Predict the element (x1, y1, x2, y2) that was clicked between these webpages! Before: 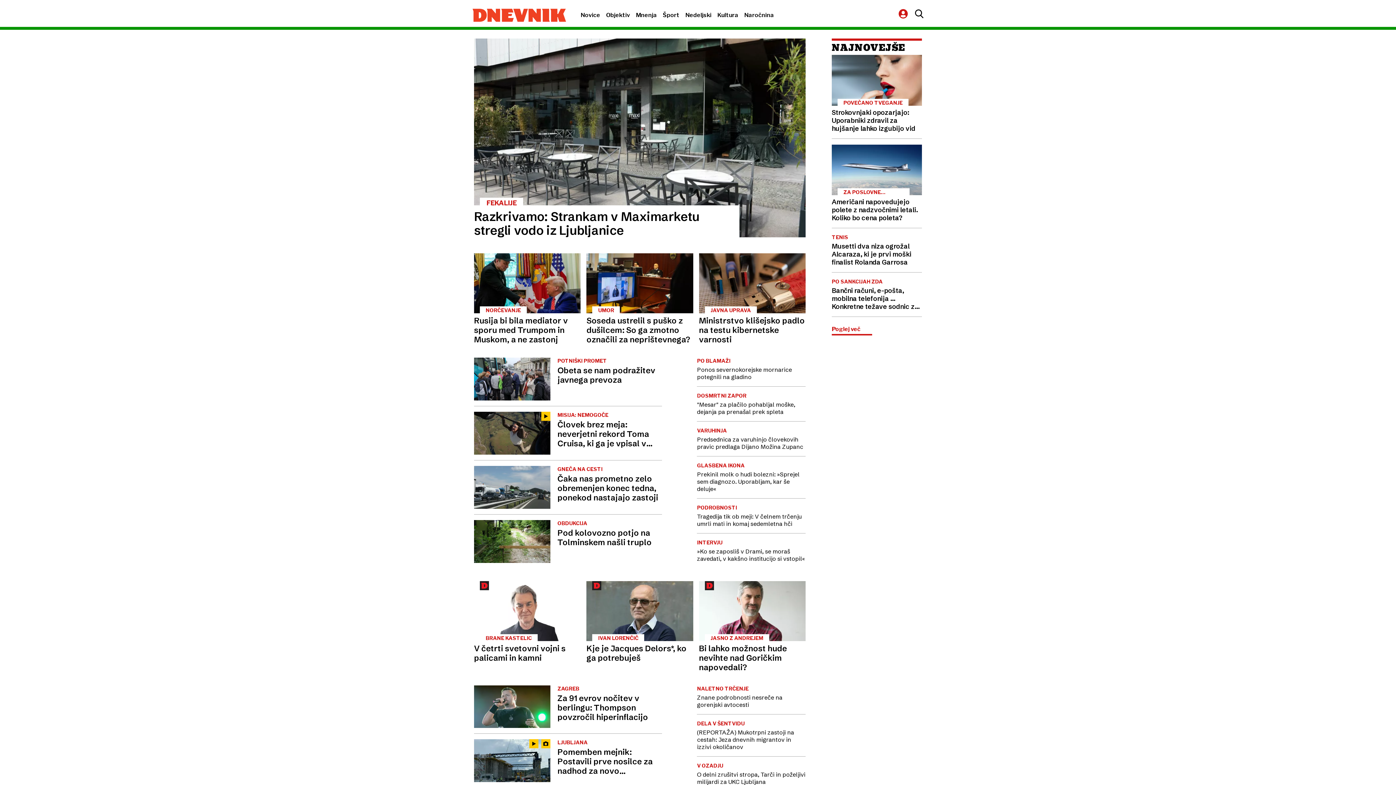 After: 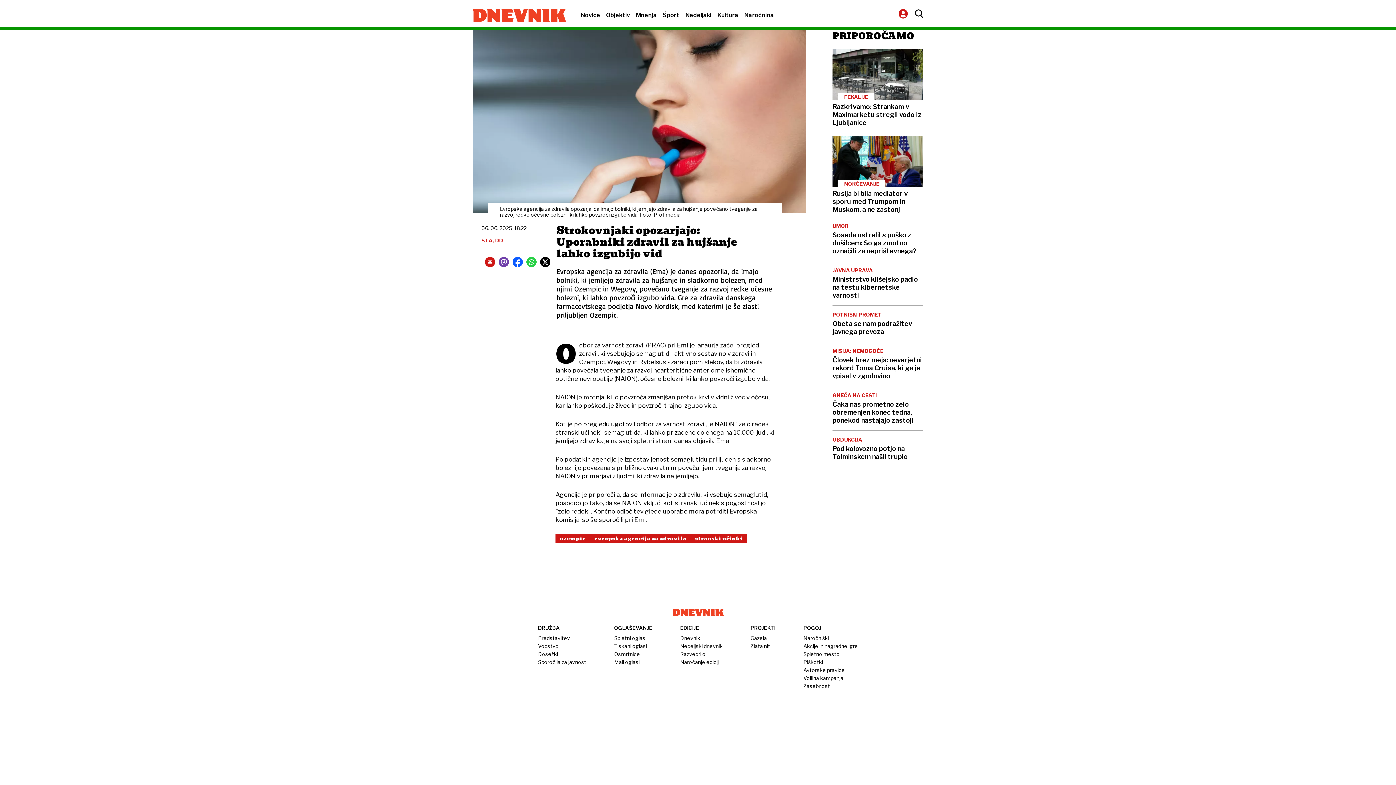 Action: bbox: (832, 54, 922, 132) label: POVEČANO TVEGANJE
Strokovnjaki opozarjajo: Uporabniki zdravil za hujšanje lahko izgubijo vid